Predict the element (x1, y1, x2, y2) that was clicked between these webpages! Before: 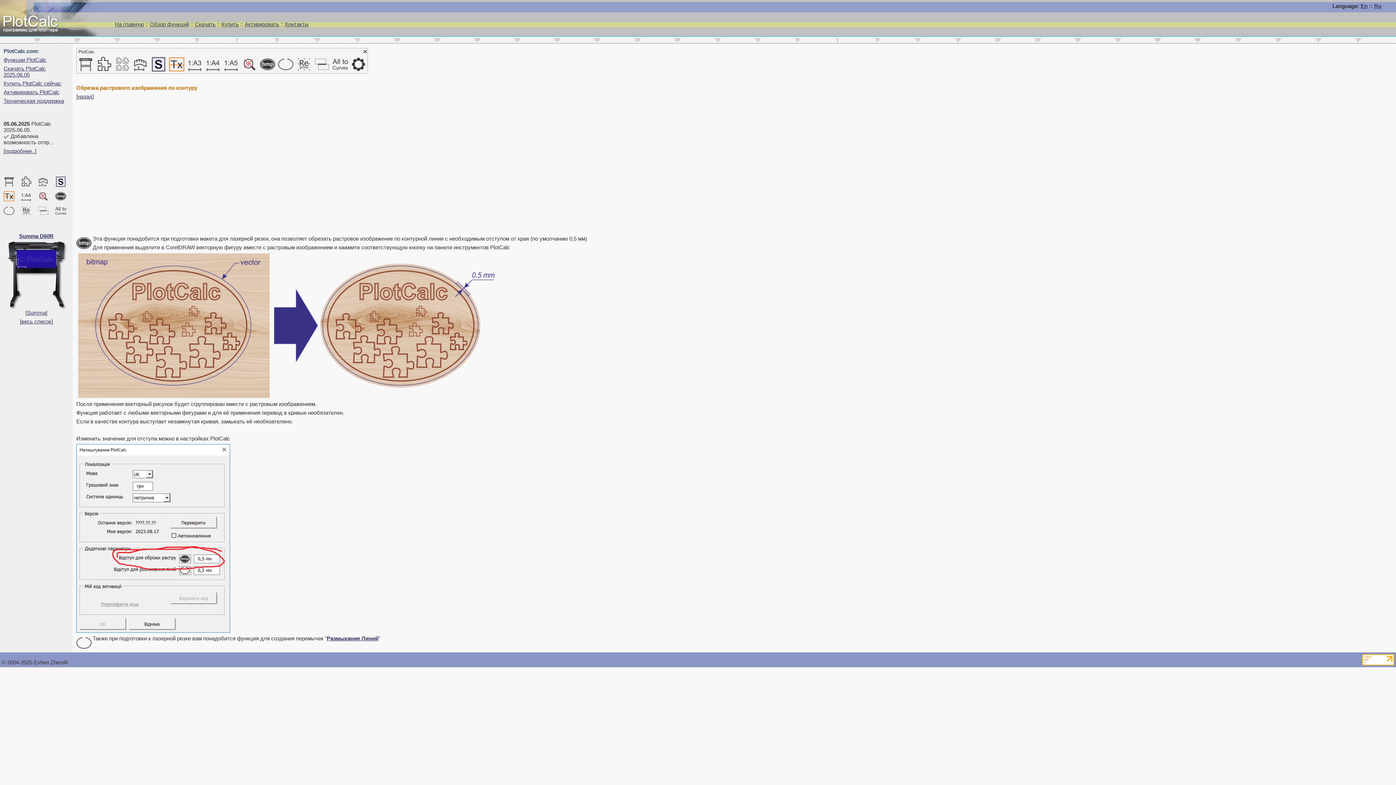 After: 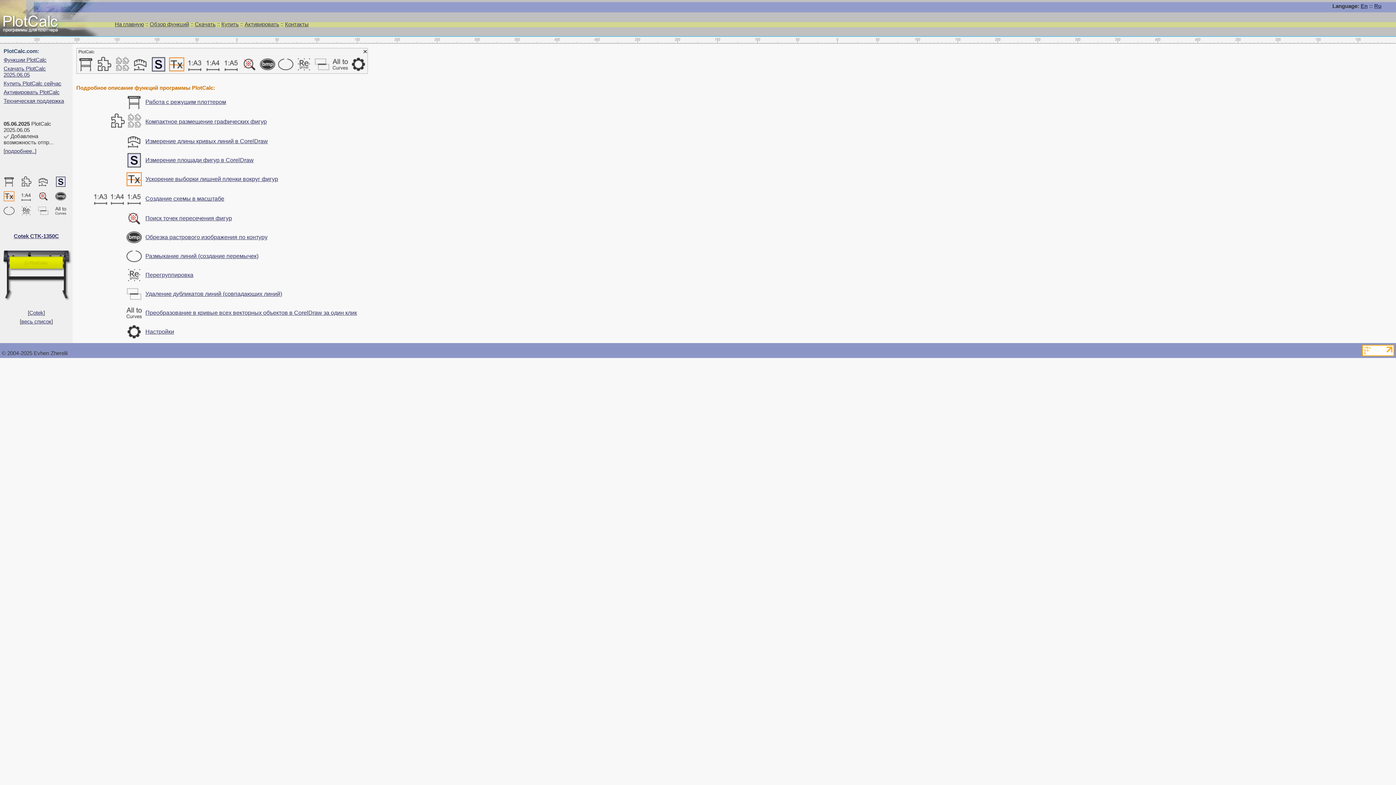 Action: label: назад bbox: (77, 93, 92, 99)